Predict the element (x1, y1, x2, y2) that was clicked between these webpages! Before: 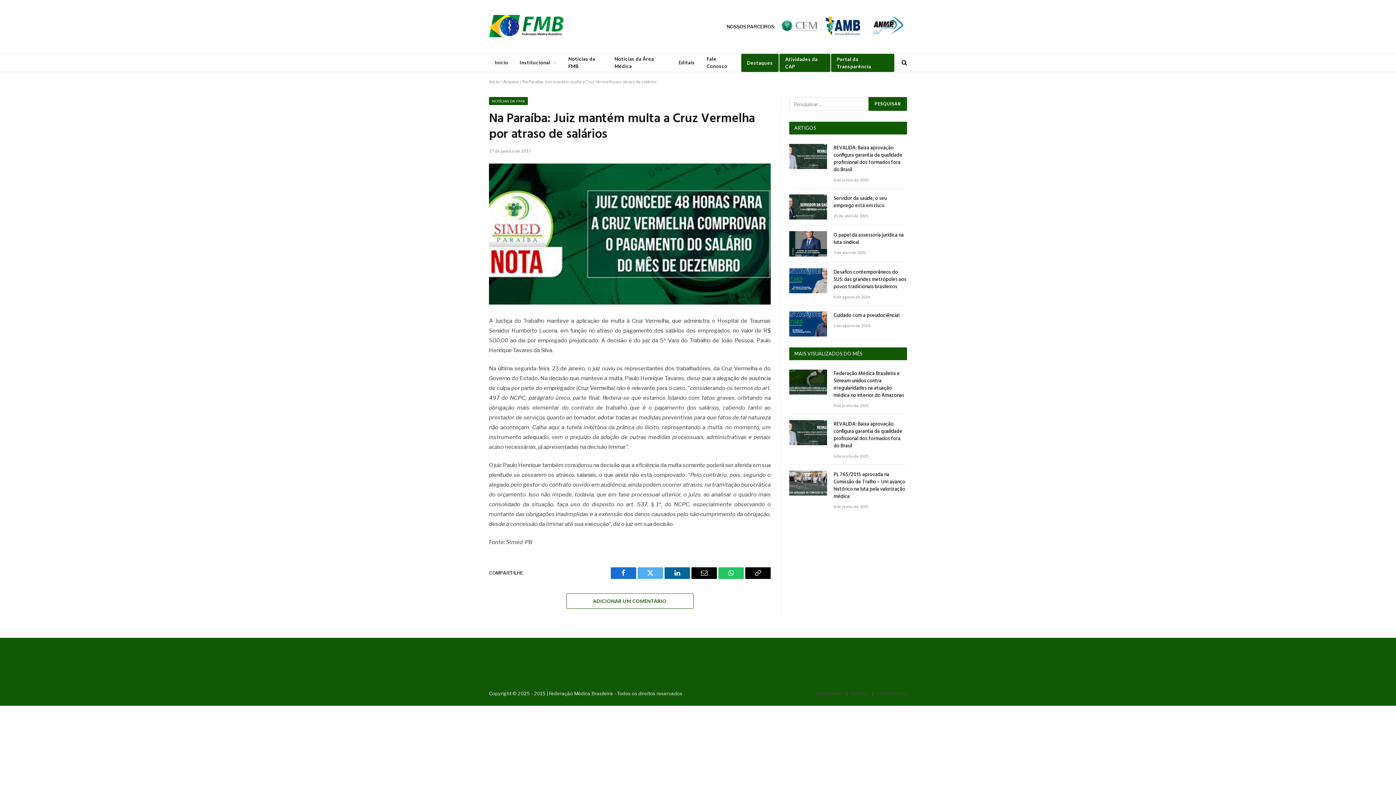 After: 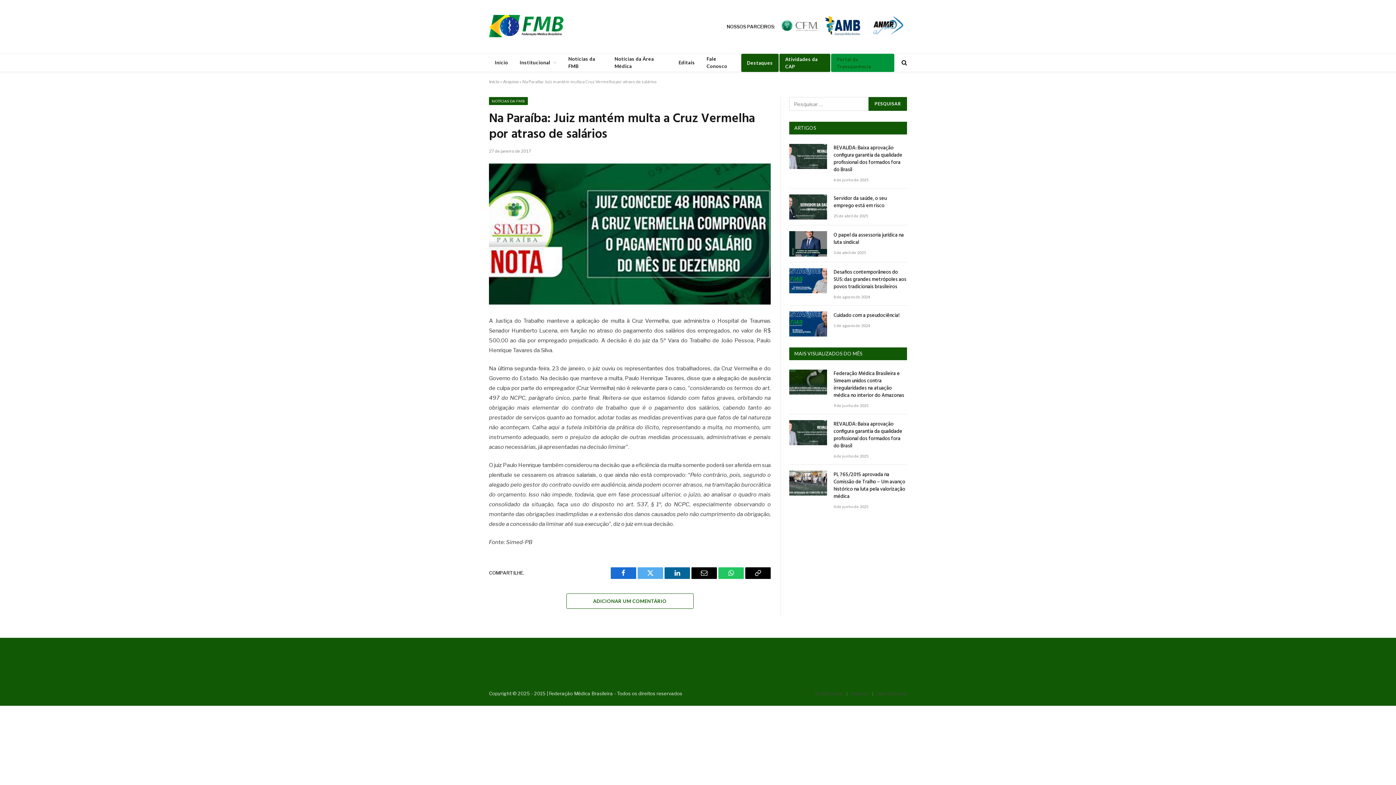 Action: label: Portal da Transparência bbox: (831, 53, 894, 72)